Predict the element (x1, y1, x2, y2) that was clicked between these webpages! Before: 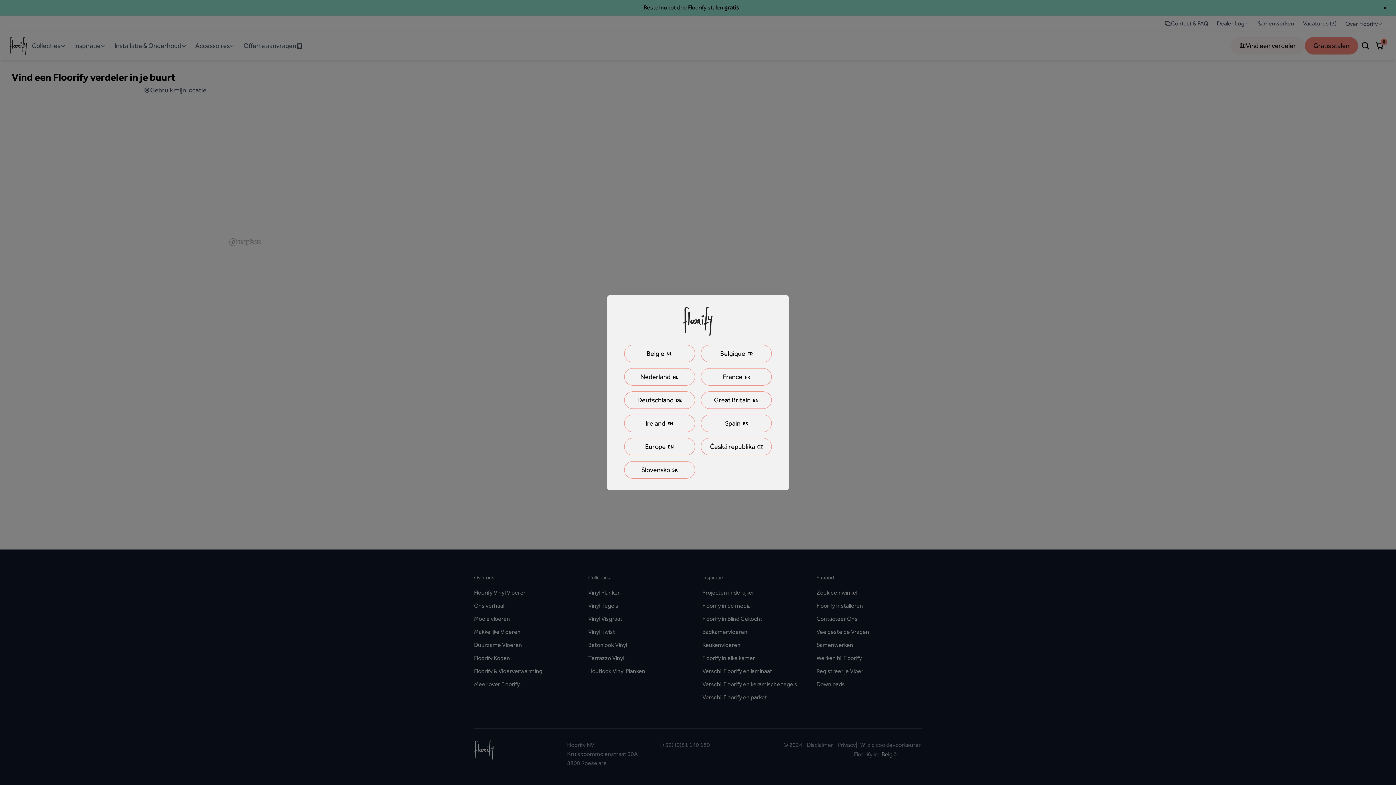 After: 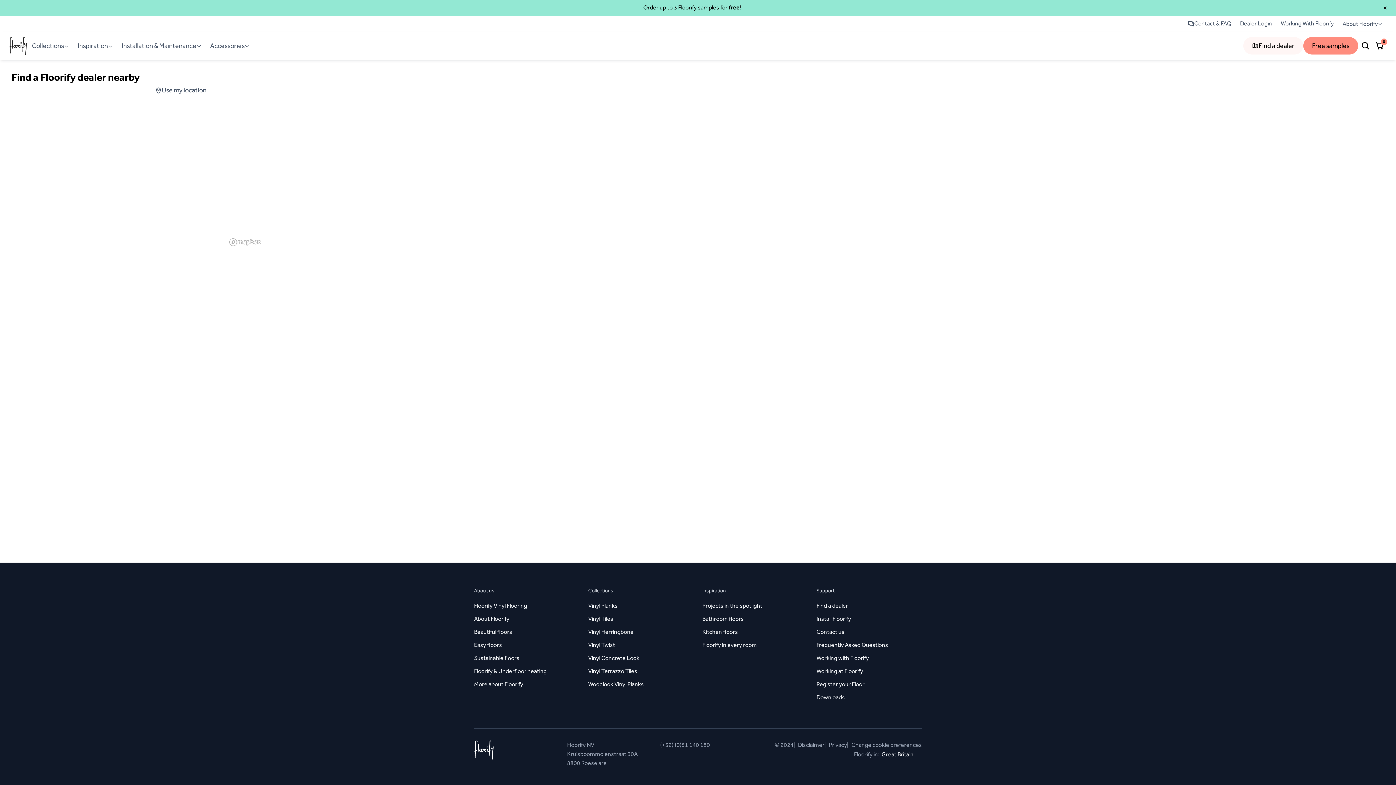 Action: bbox: (701, 391, 772, 408) label: Great BritainEN